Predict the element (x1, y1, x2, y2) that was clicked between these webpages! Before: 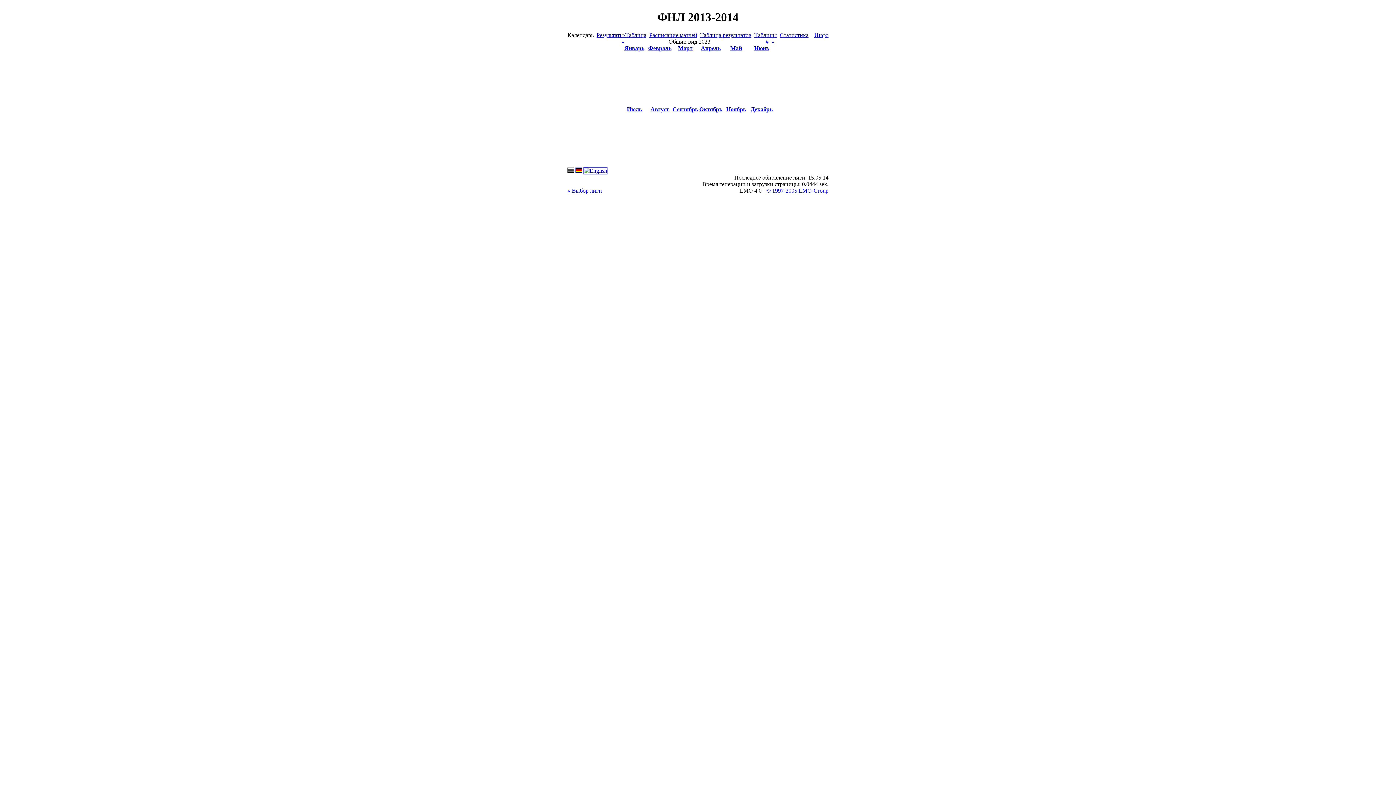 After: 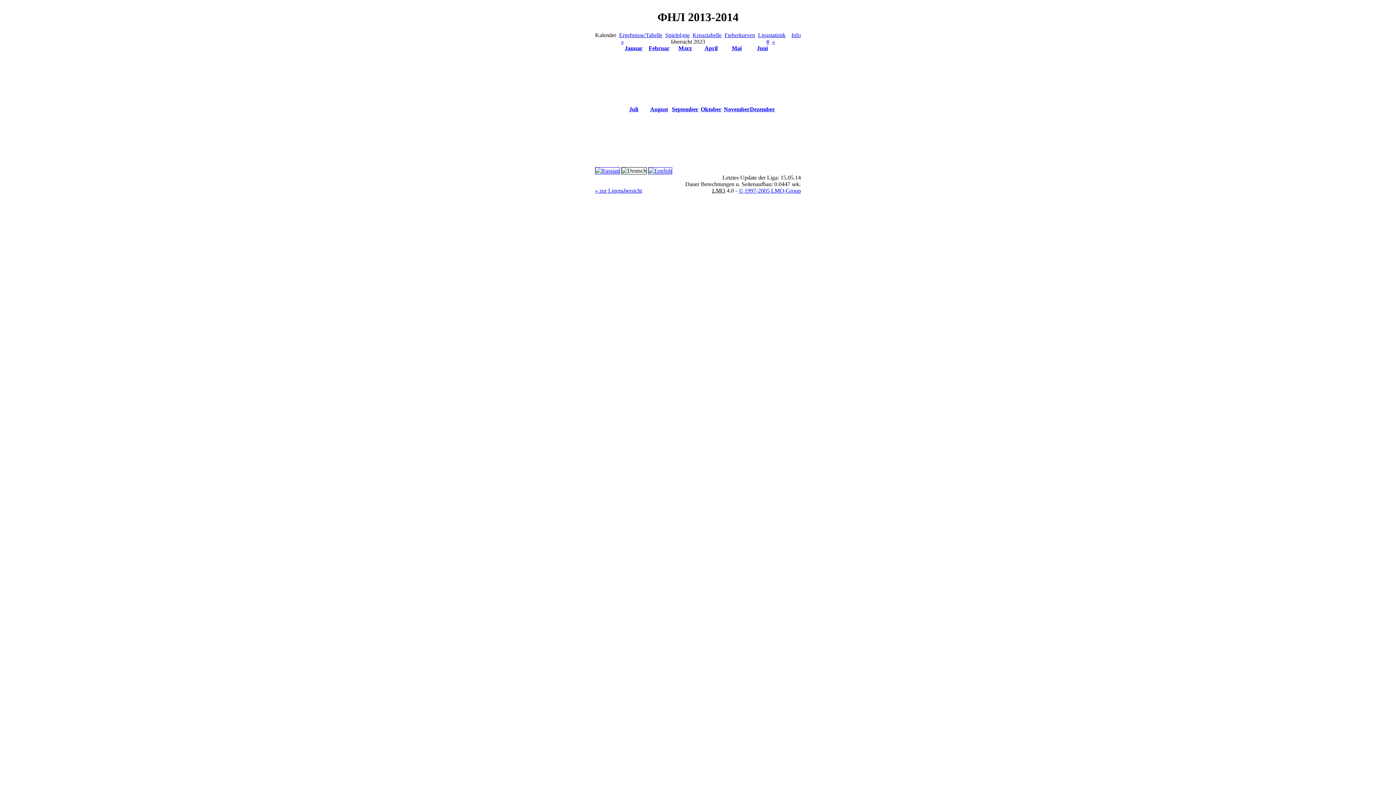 Action: bbox: (575, 167, 582, 173)